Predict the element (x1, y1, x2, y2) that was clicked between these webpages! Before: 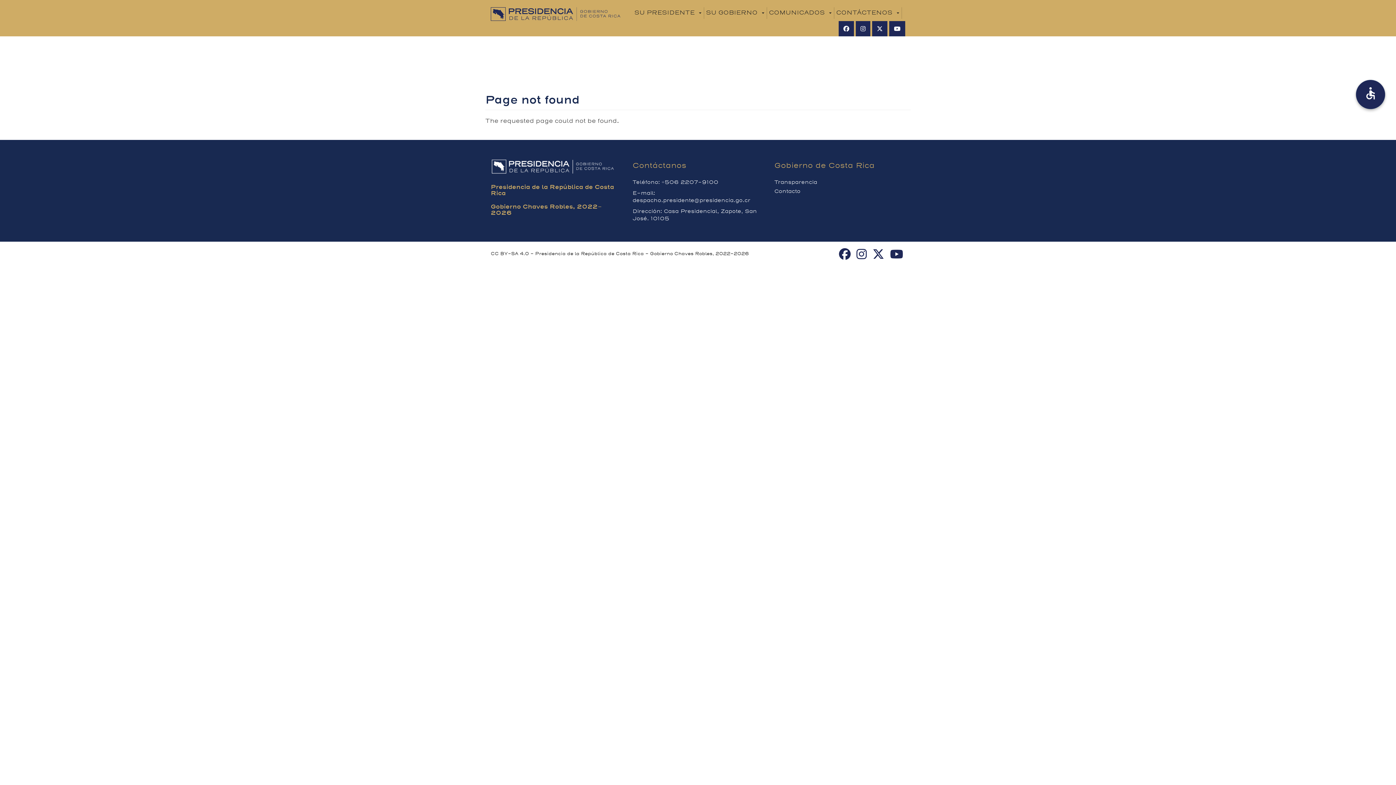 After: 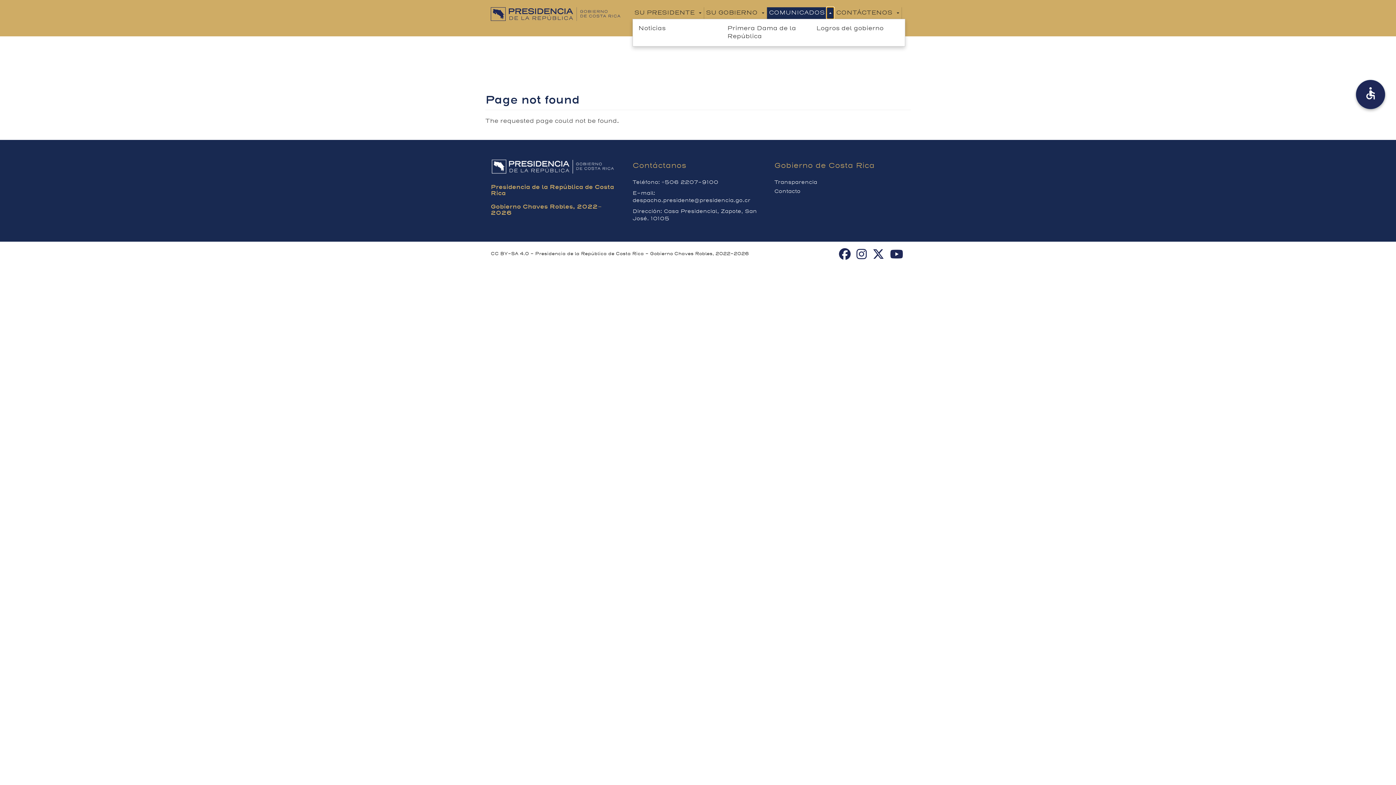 Action: bbox: (826, 7, 834, 18) label: Toggle submenu